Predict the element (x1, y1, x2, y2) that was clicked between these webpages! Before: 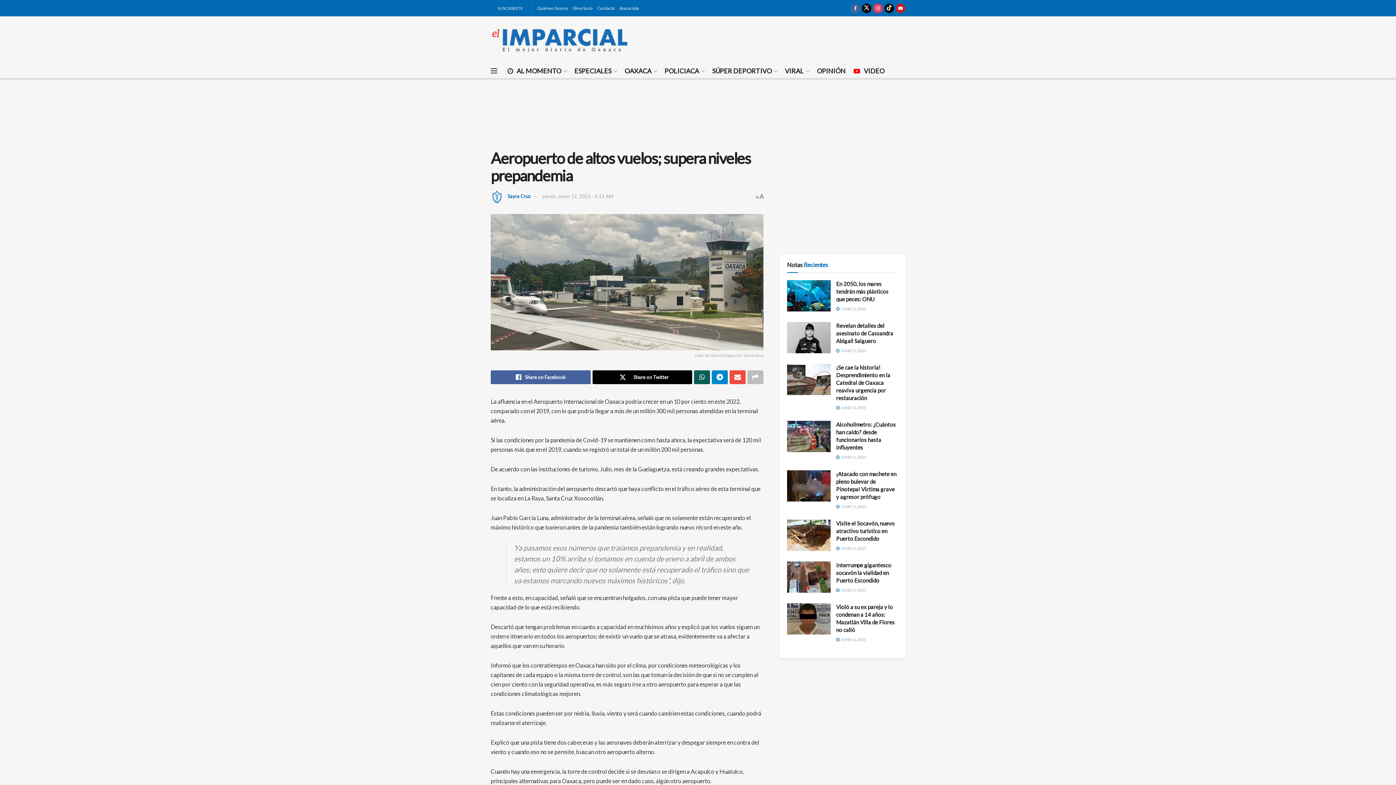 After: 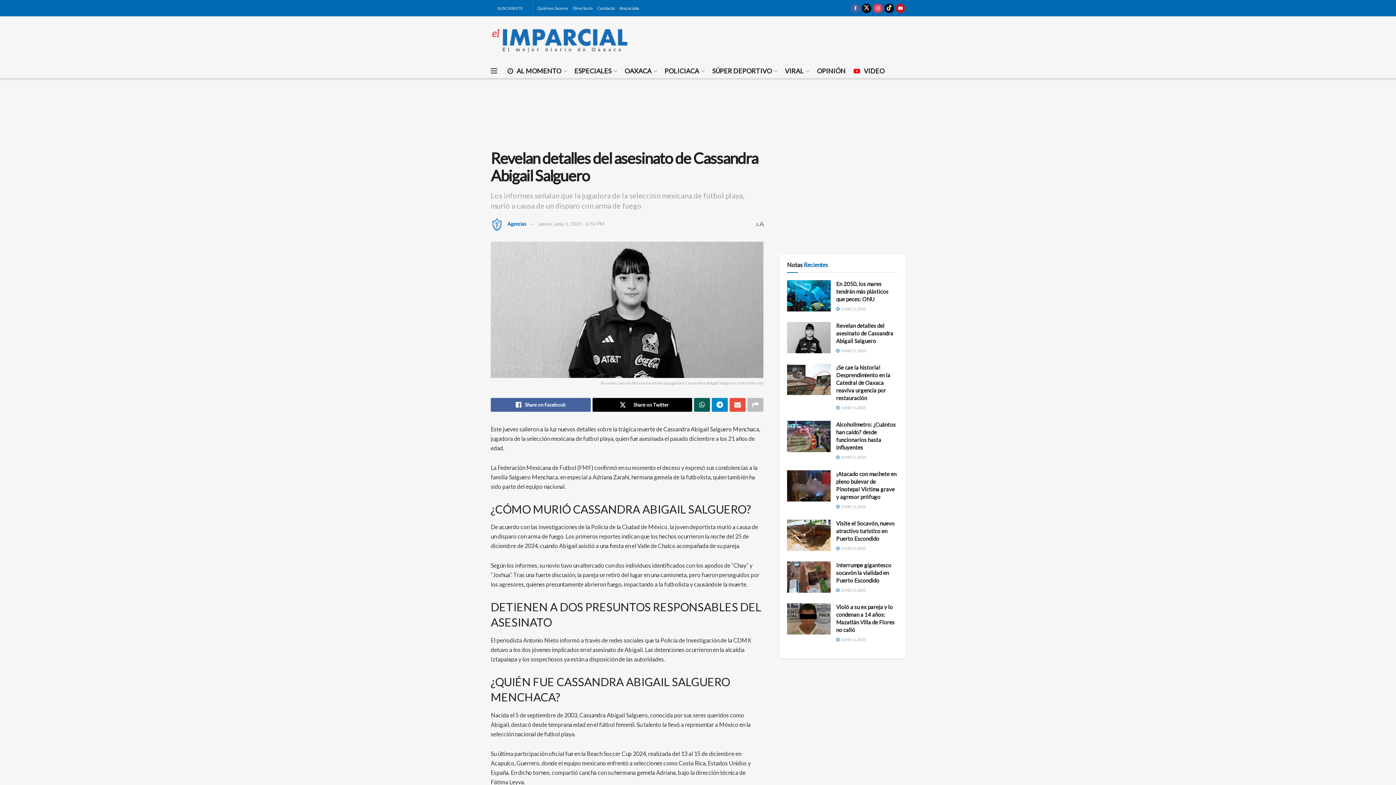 Action: bbox: (836, 322, 893, 344) label: Revelan detalles del asesinato de Cassandra Abigail Salguero